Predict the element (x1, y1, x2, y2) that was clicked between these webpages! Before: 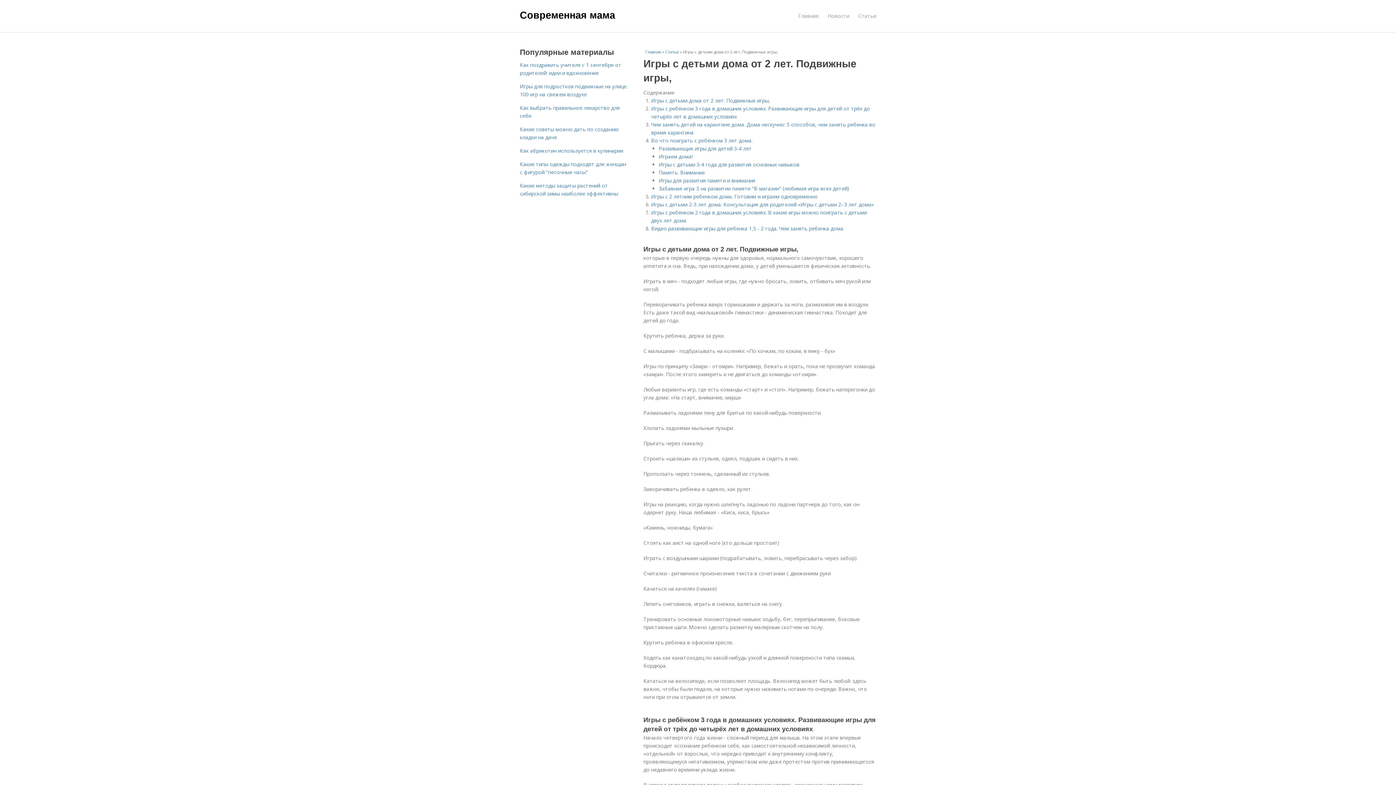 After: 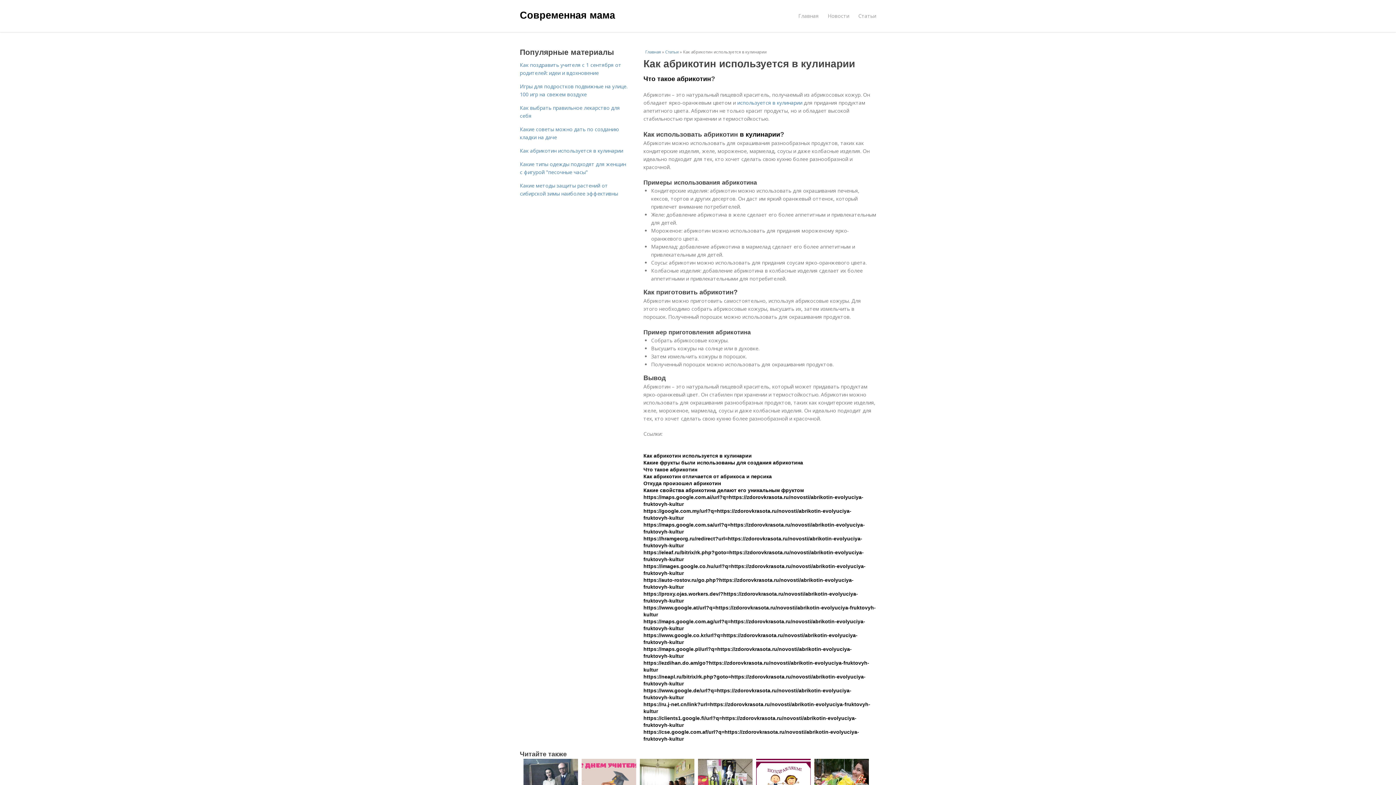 Action: label: Как абрикотин используется в кулинарии bbox: (520, 147, 623, 154)